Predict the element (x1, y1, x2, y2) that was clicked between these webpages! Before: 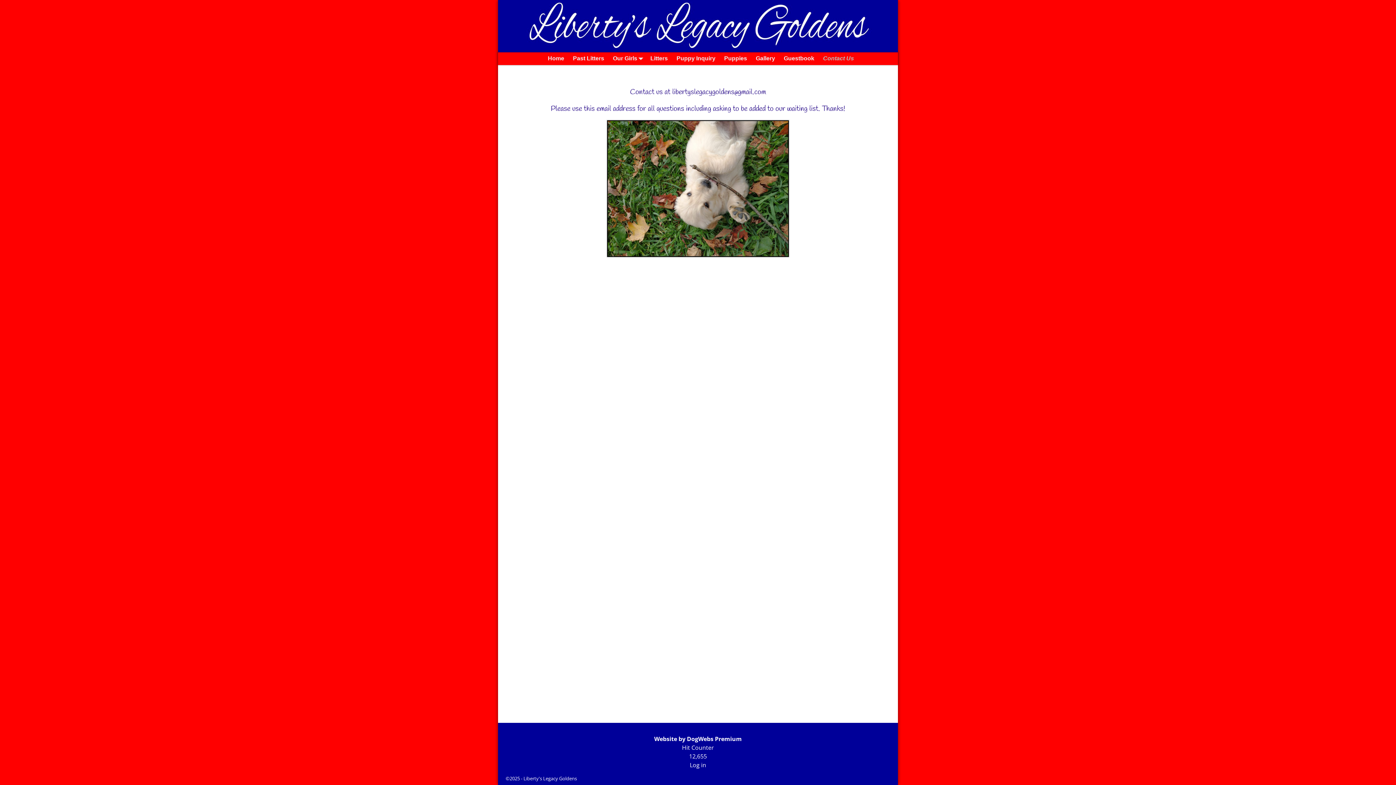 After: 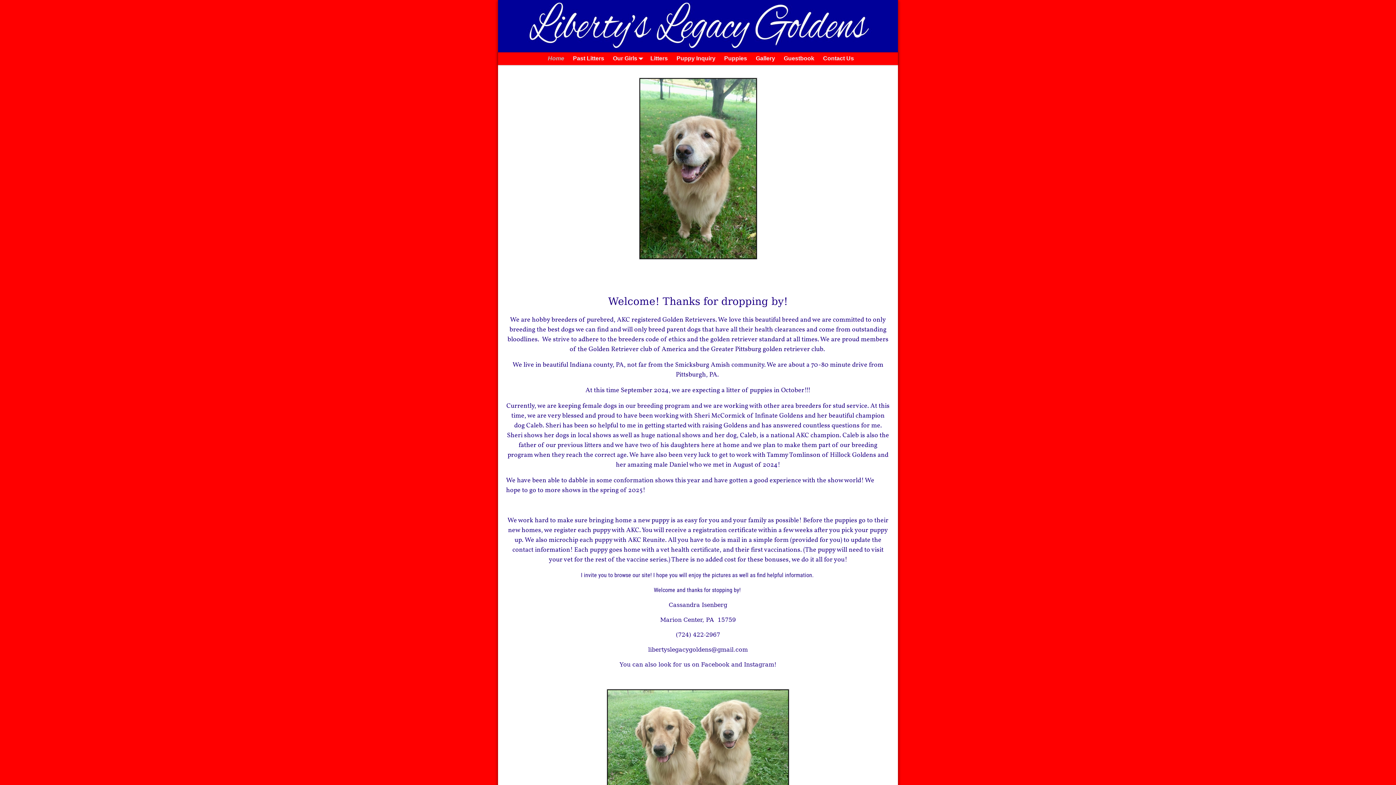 Action: label: Home bbox: (543, 52, 568, 65)